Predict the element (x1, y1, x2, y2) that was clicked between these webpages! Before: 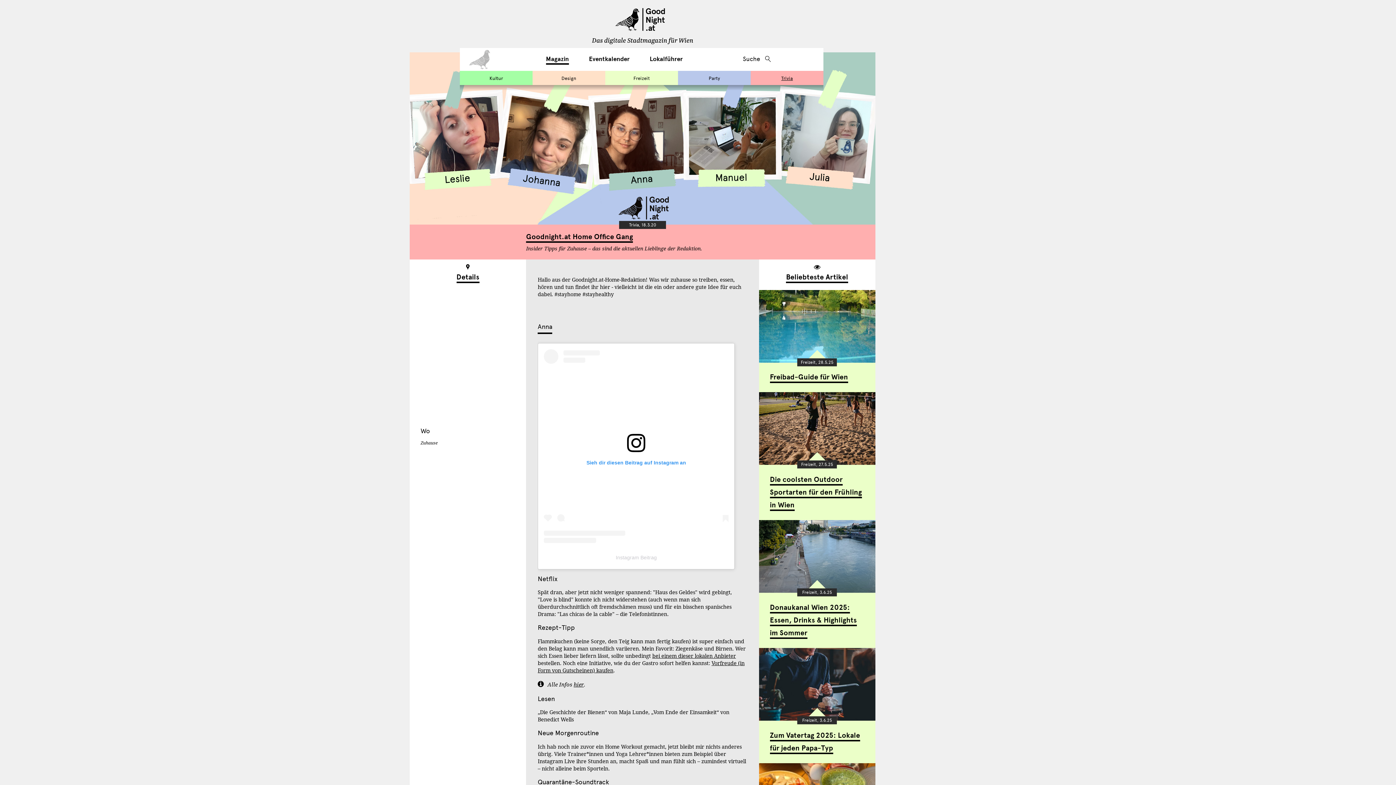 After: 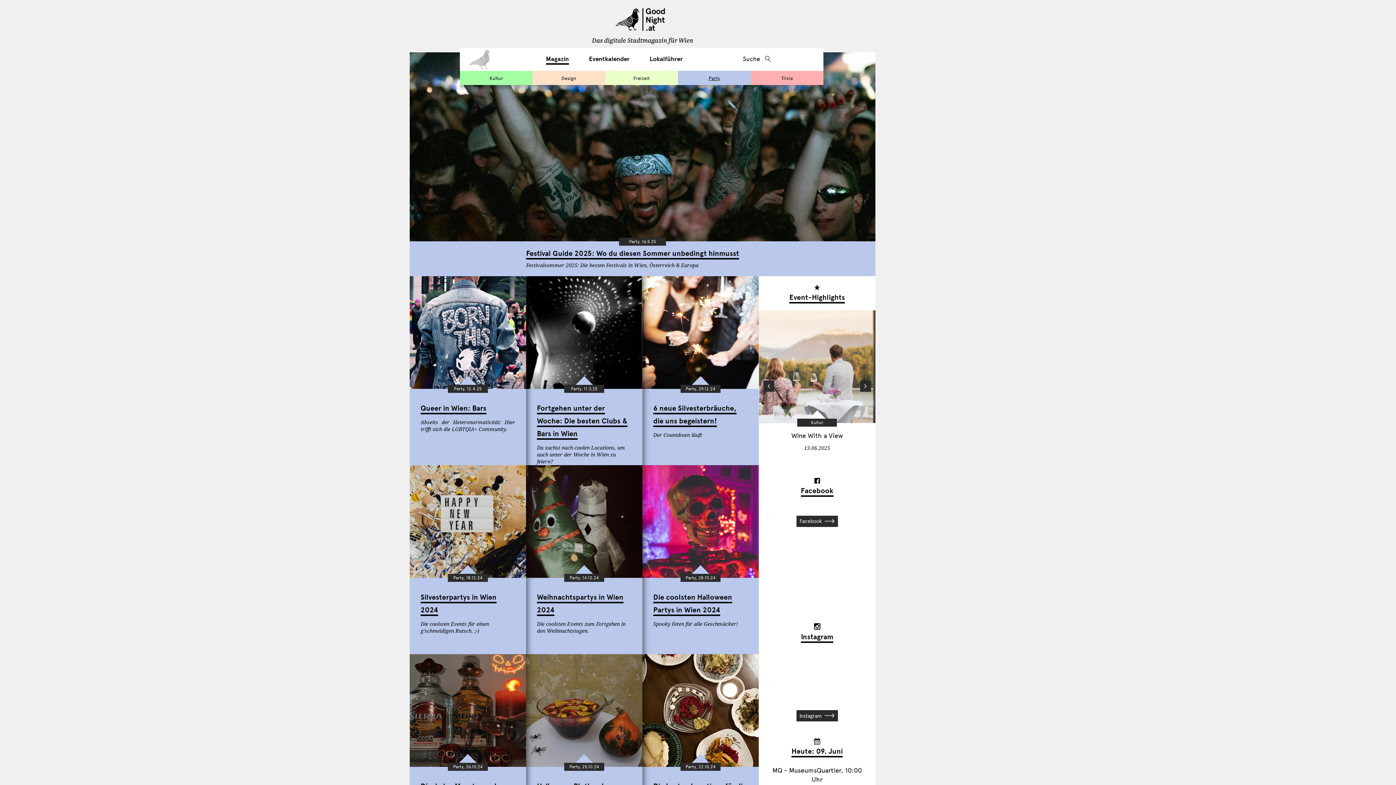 Action: bbox: (678, 70, 750, 85) label: Party